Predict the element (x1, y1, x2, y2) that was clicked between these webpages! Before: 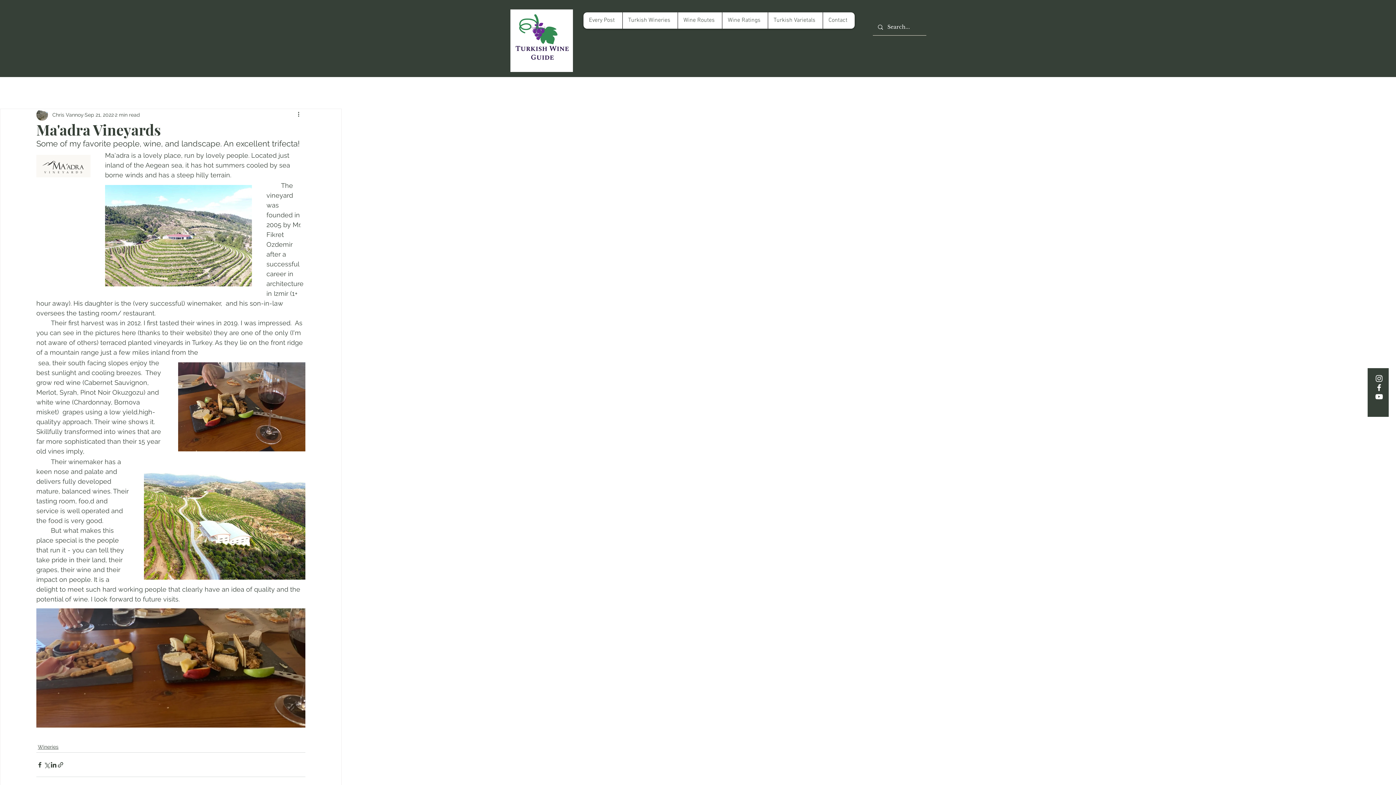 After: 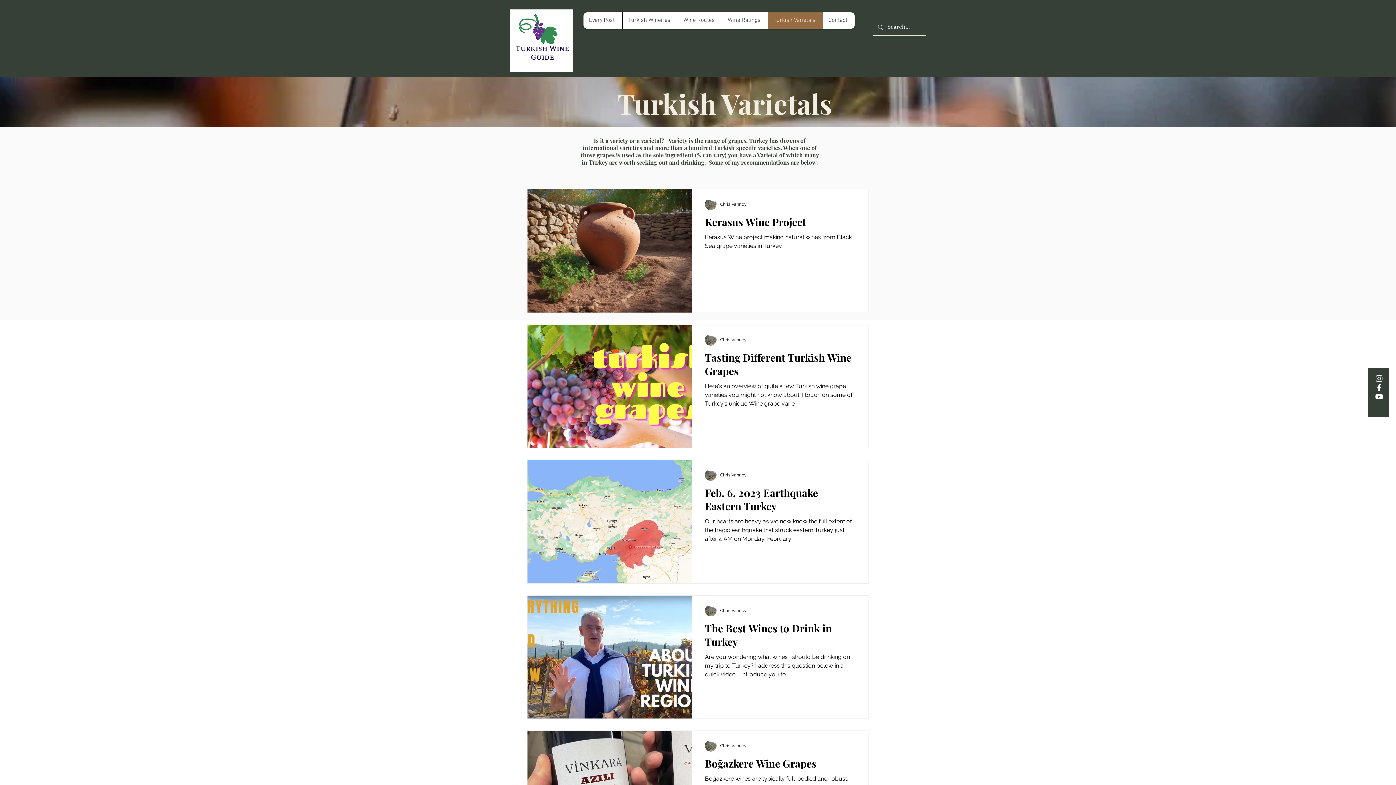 Action: bbox: (768, 12, 822, 28) label: Turkish Varietals